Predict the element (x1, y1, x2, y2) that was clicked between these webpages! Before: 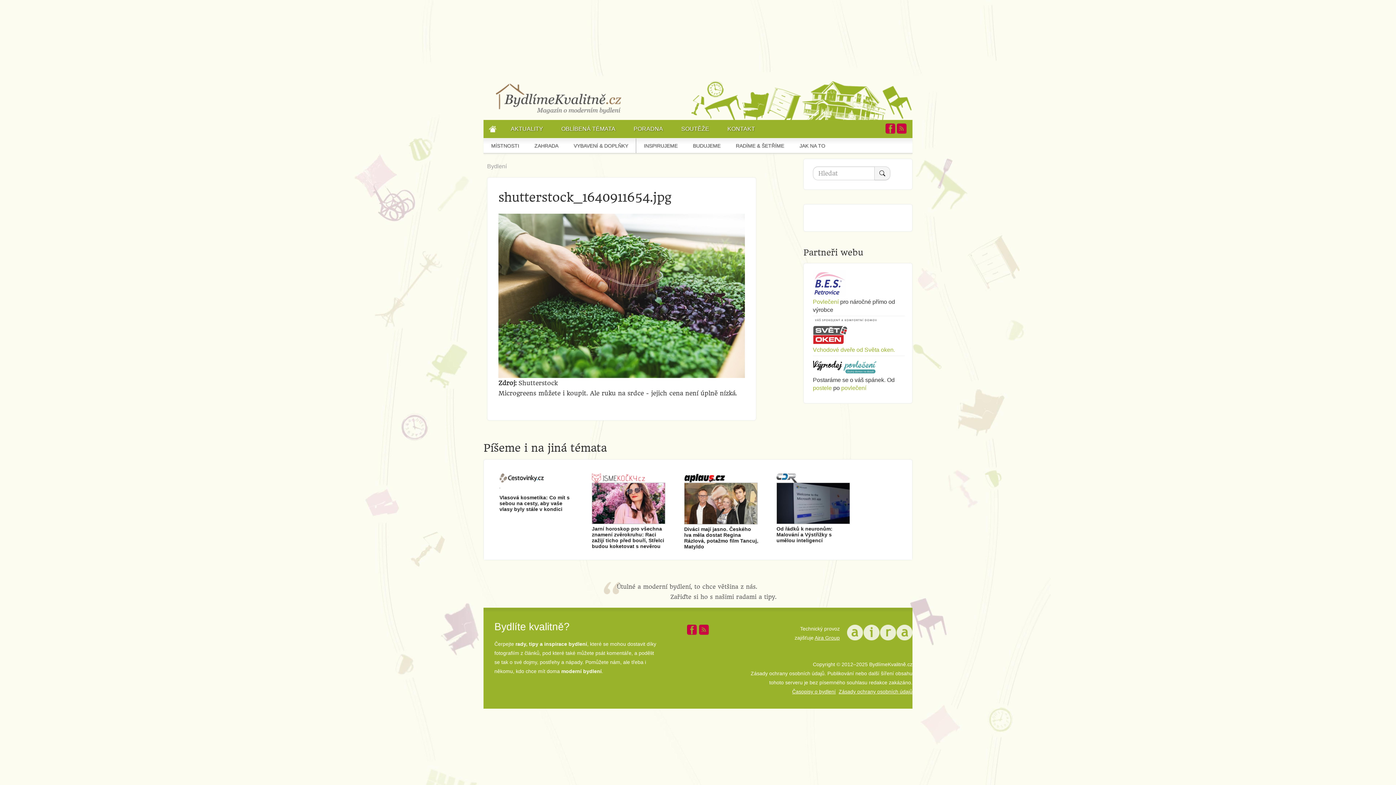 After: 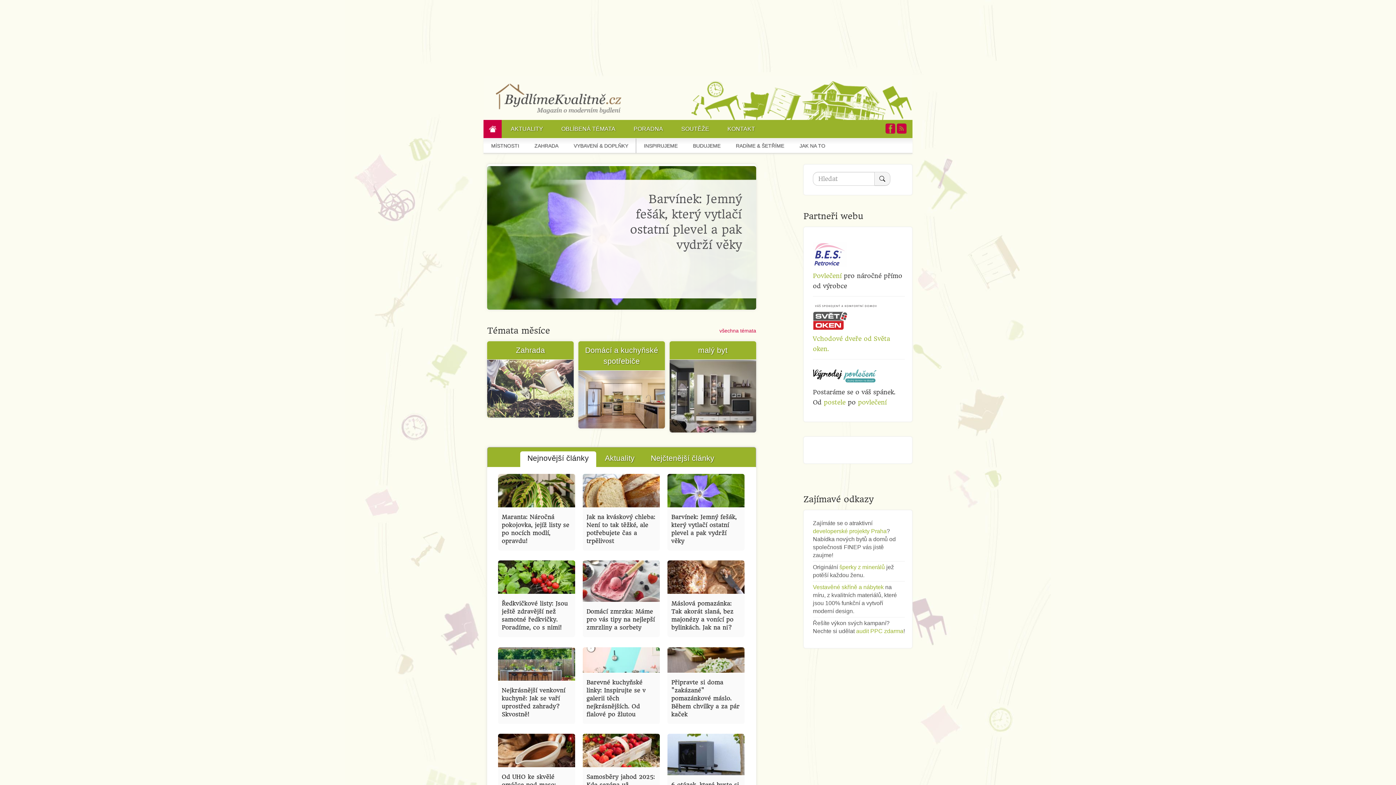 Action: bbox: (487, 163, 506, 169) label: Bydlení